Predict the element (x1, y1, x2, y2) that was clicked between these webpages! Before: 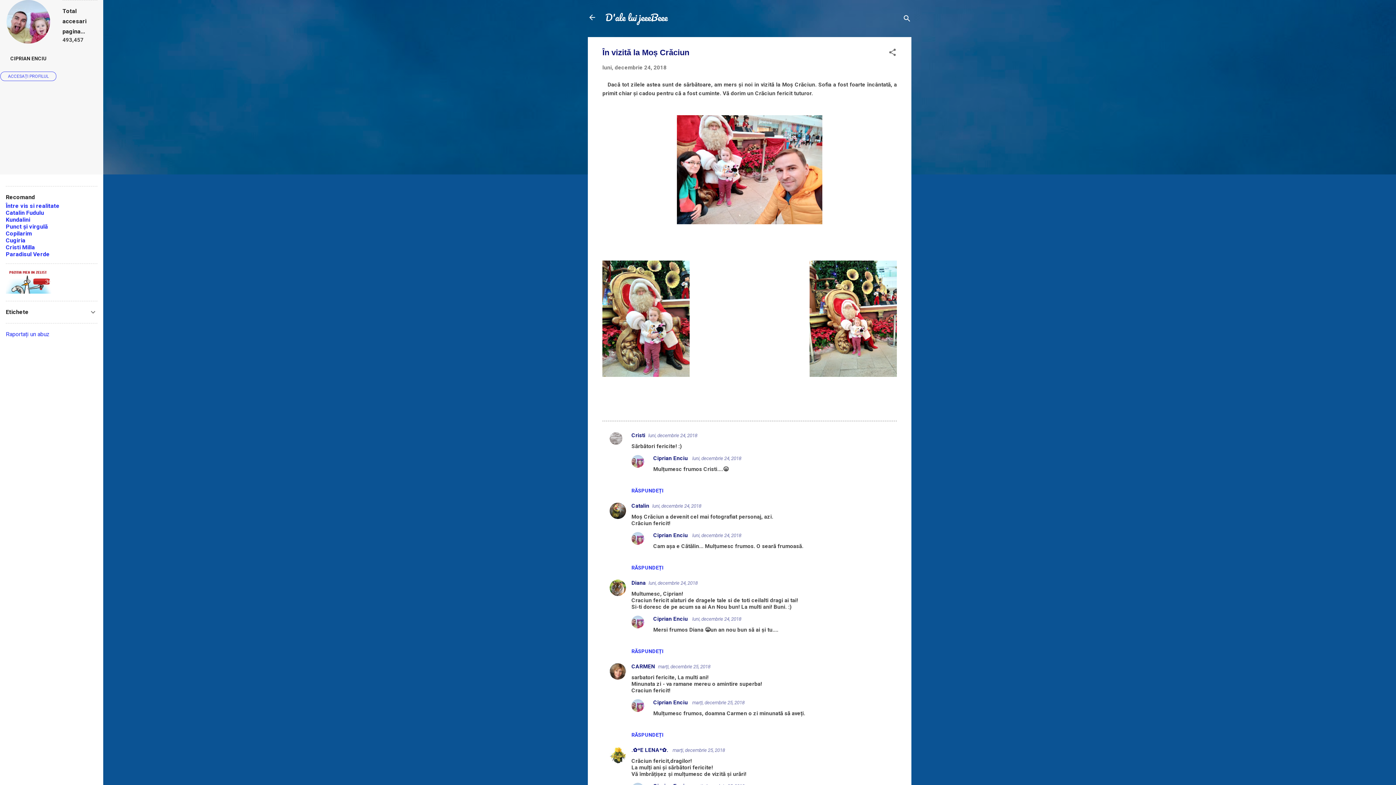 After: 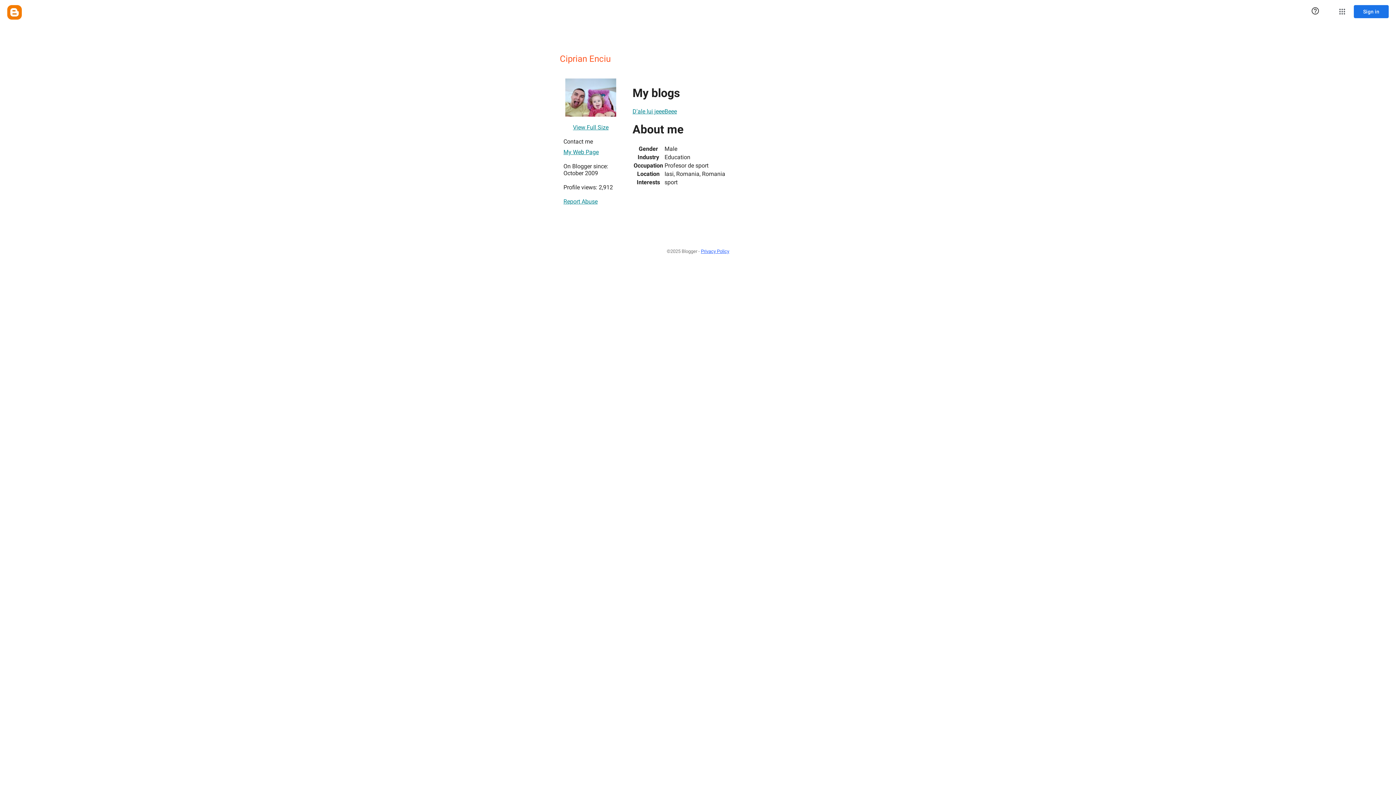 Action: bbox: (653, 616, 689, 622) label: Ciprian Enciu 